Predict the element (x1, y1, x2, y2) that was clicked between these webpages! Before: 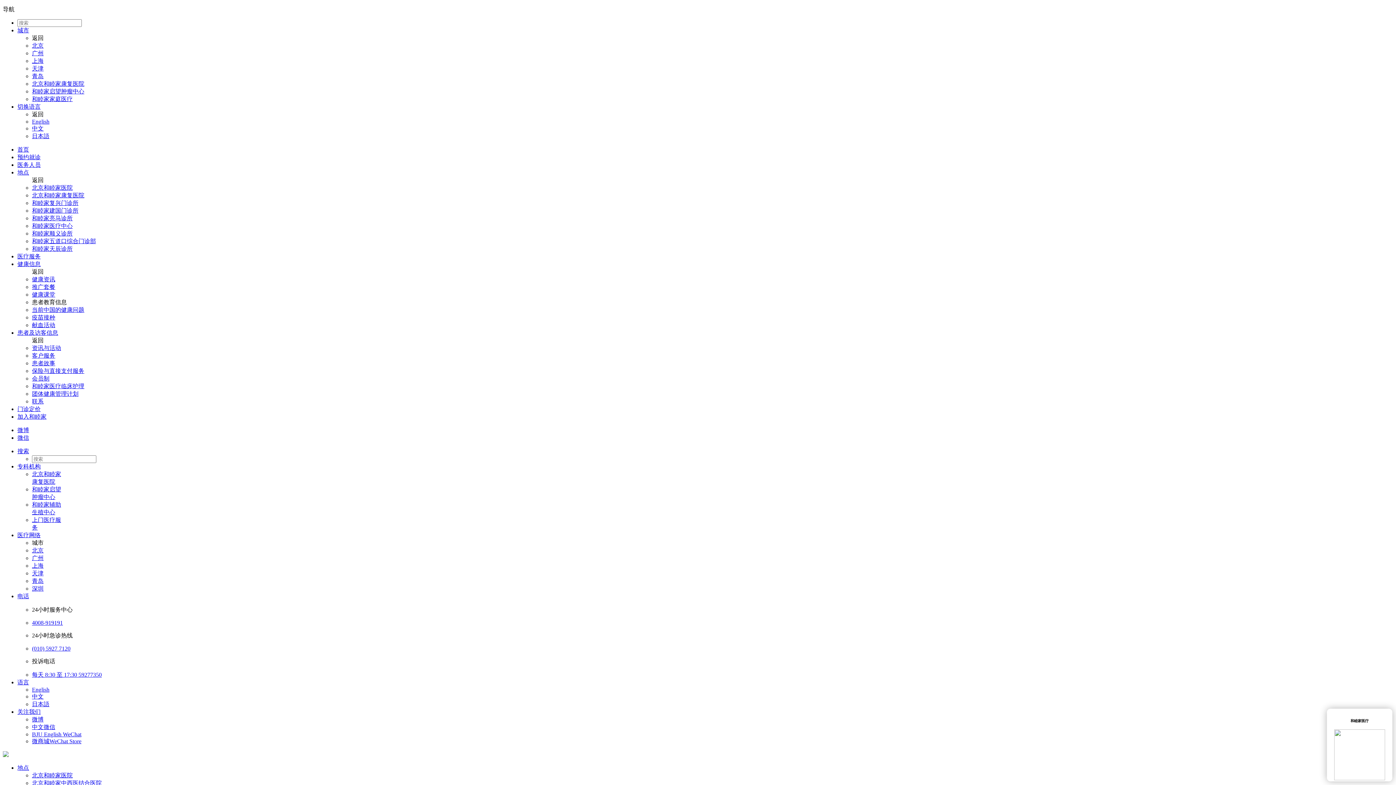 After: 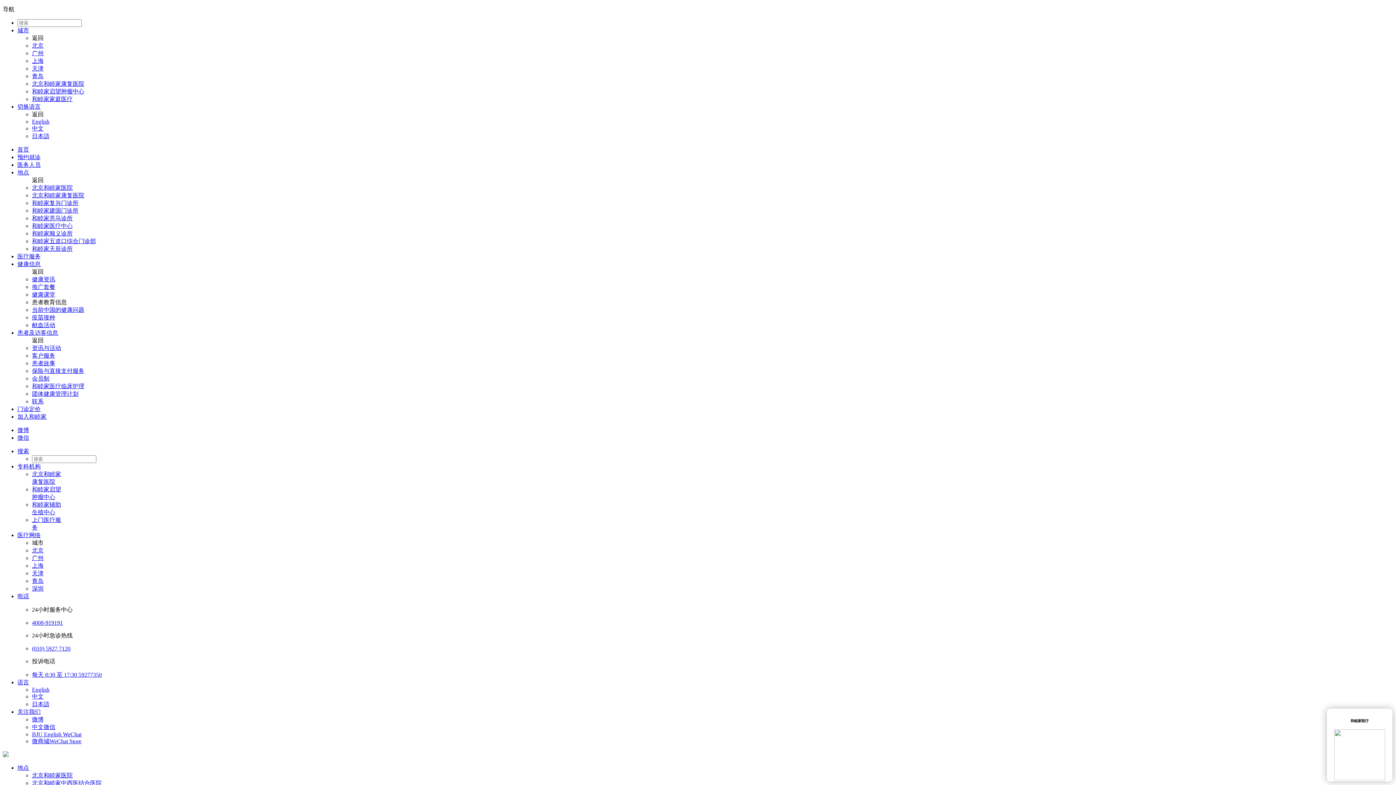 Action: label: 会员制 bbox: (32, 375, 49, 381)